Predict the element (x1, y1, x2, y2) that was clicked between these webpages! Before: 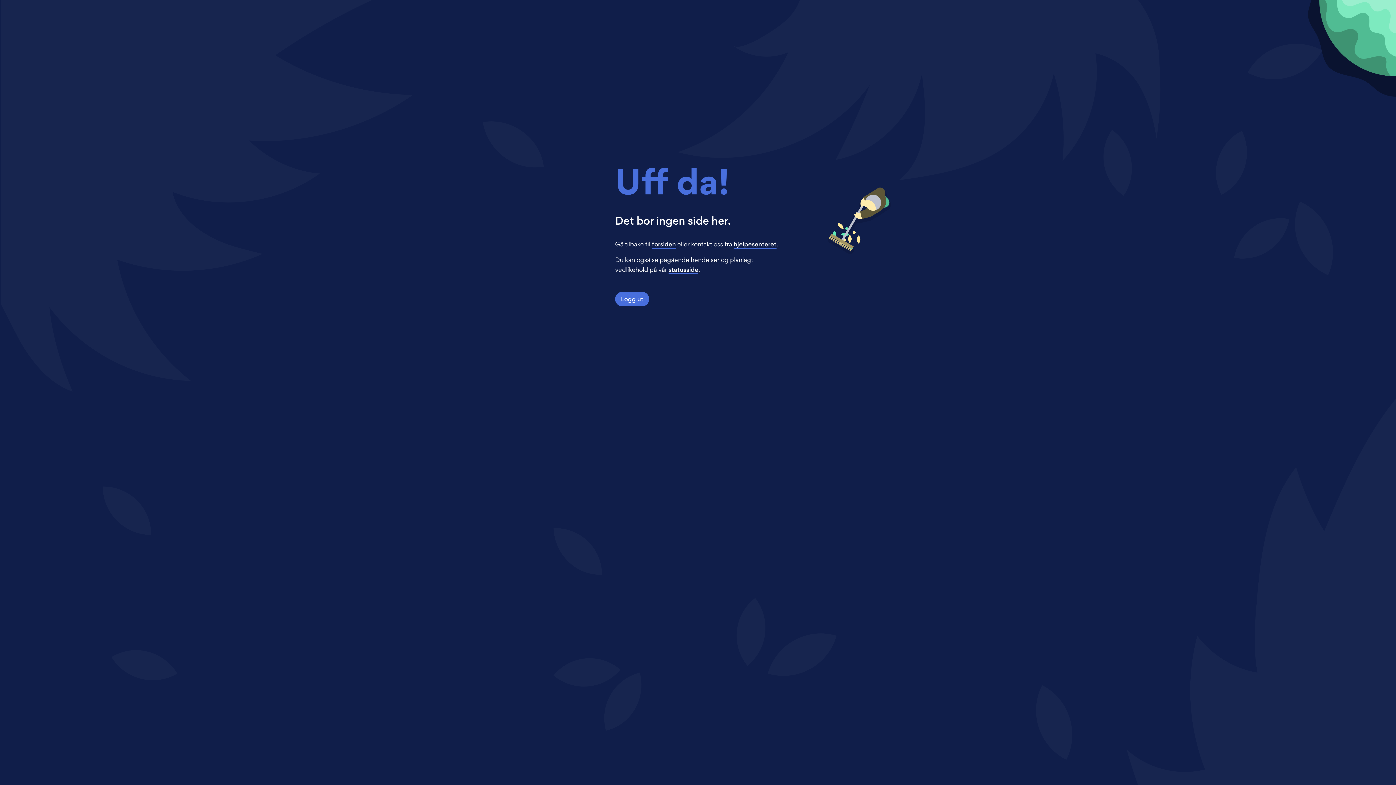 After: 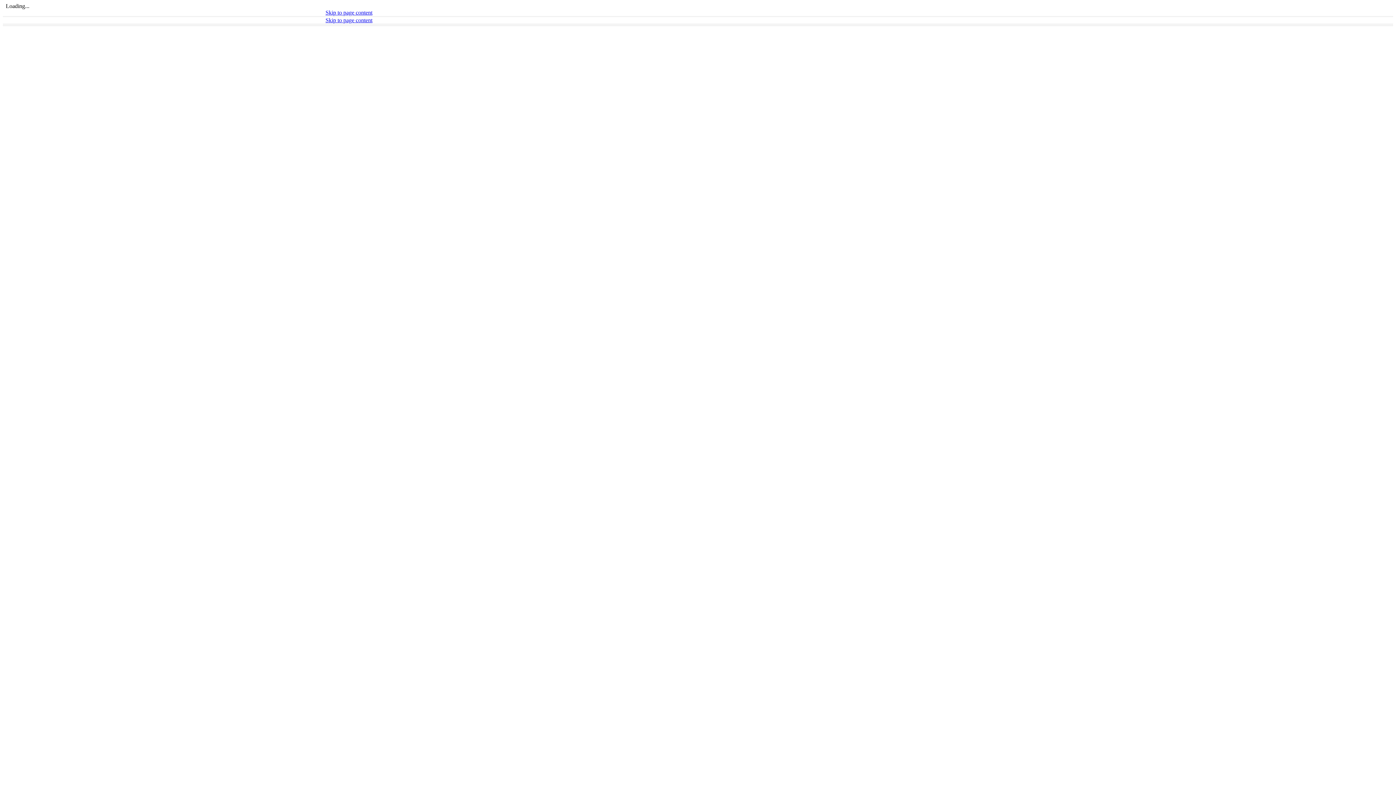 Action: label: hjelpesenteret bbox: (733, 240, 776, 248)